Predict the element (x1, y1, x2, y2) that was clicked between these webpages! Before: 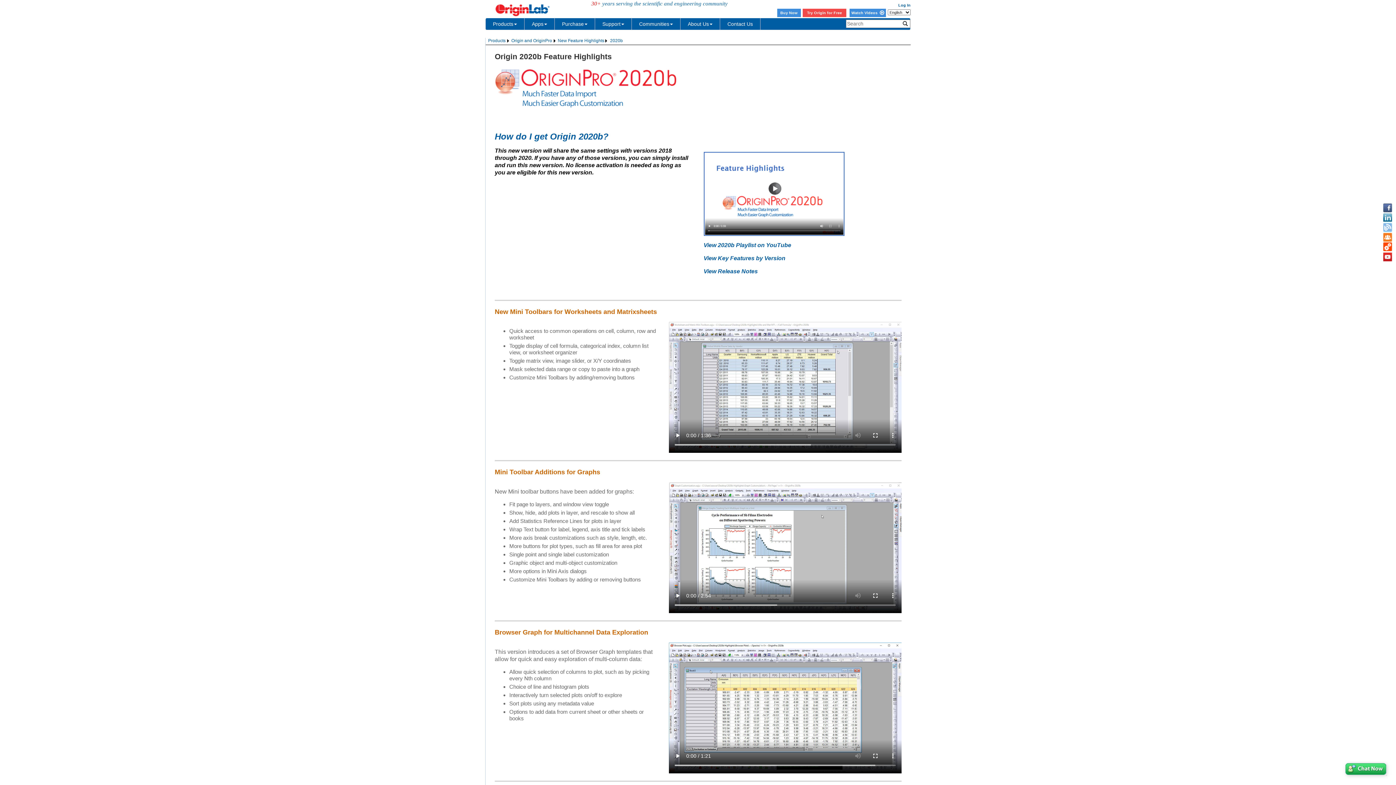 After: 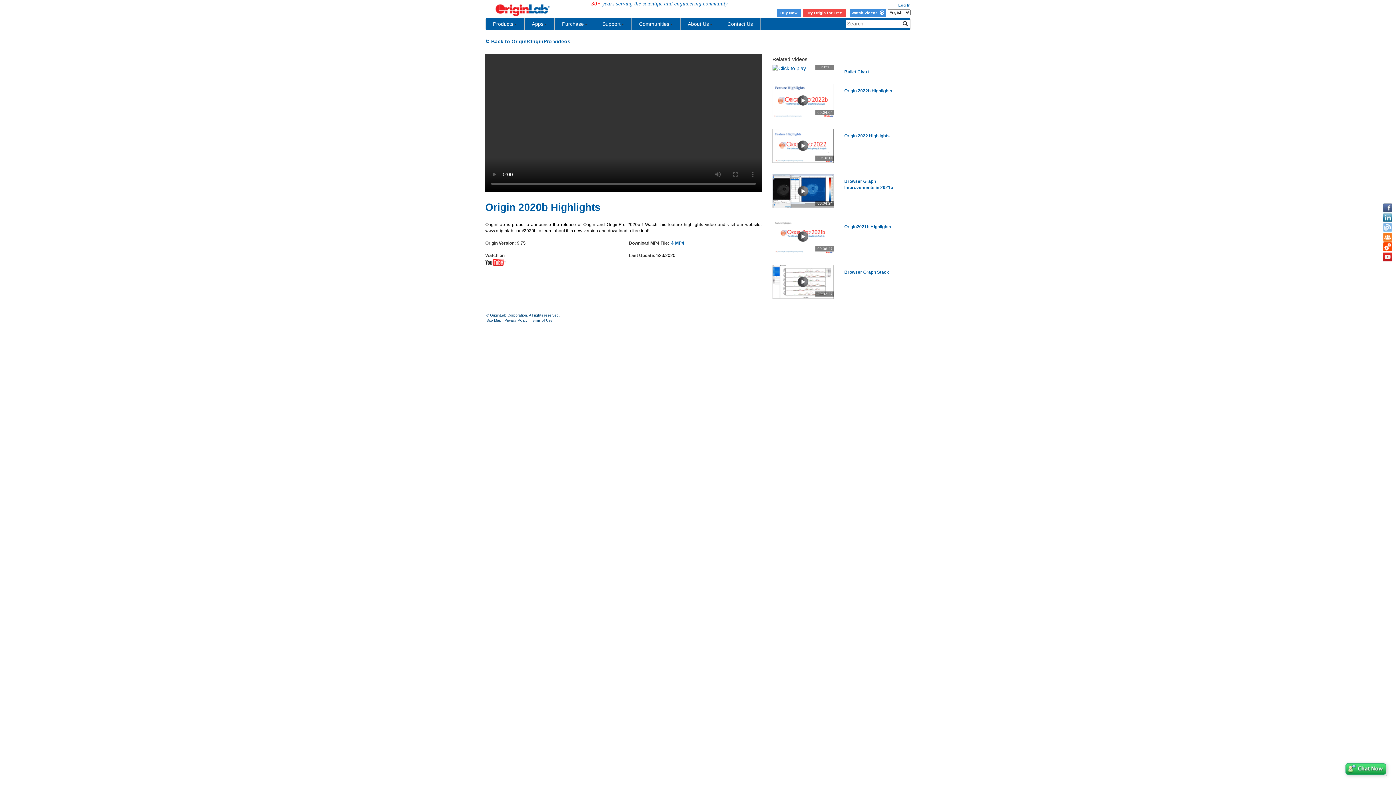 Action: bbox: (703, 190, 844, 196)